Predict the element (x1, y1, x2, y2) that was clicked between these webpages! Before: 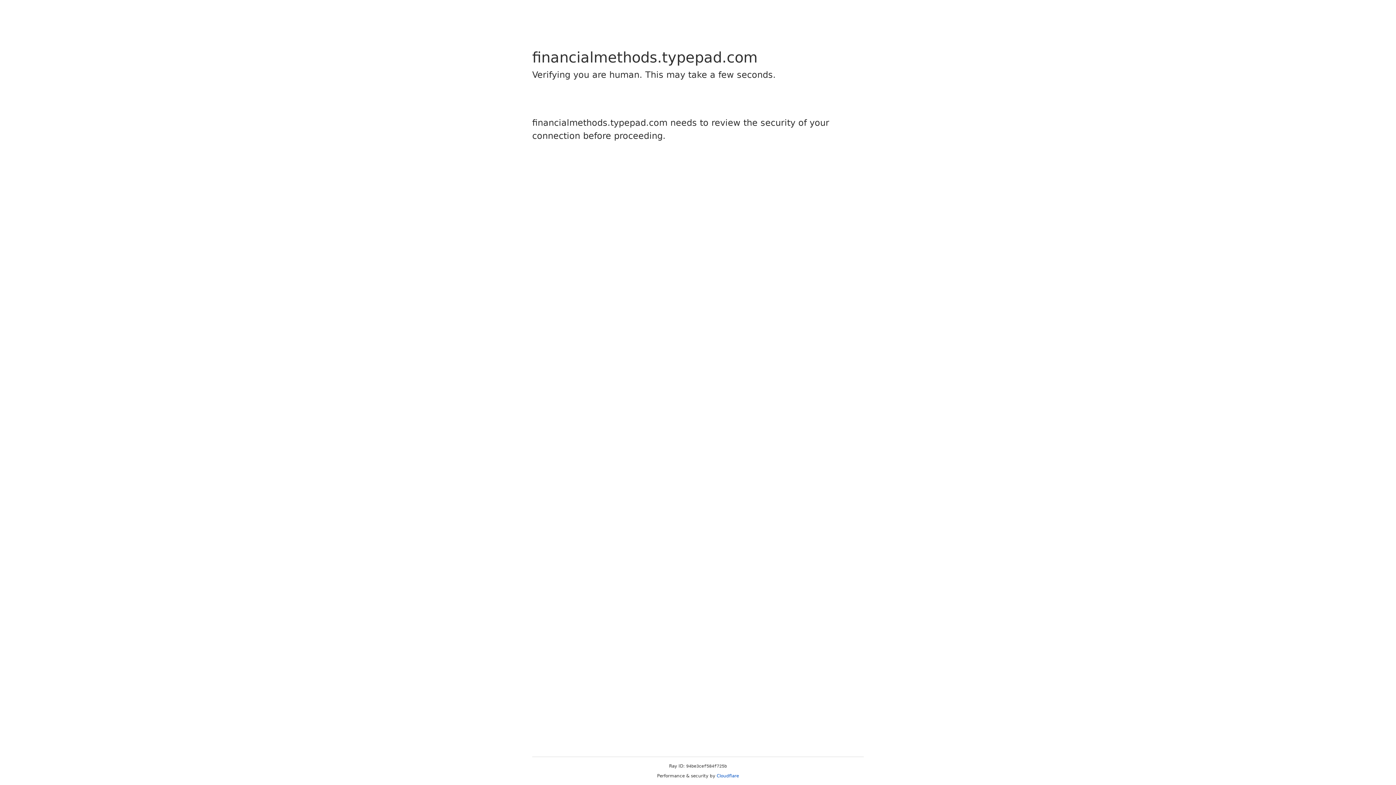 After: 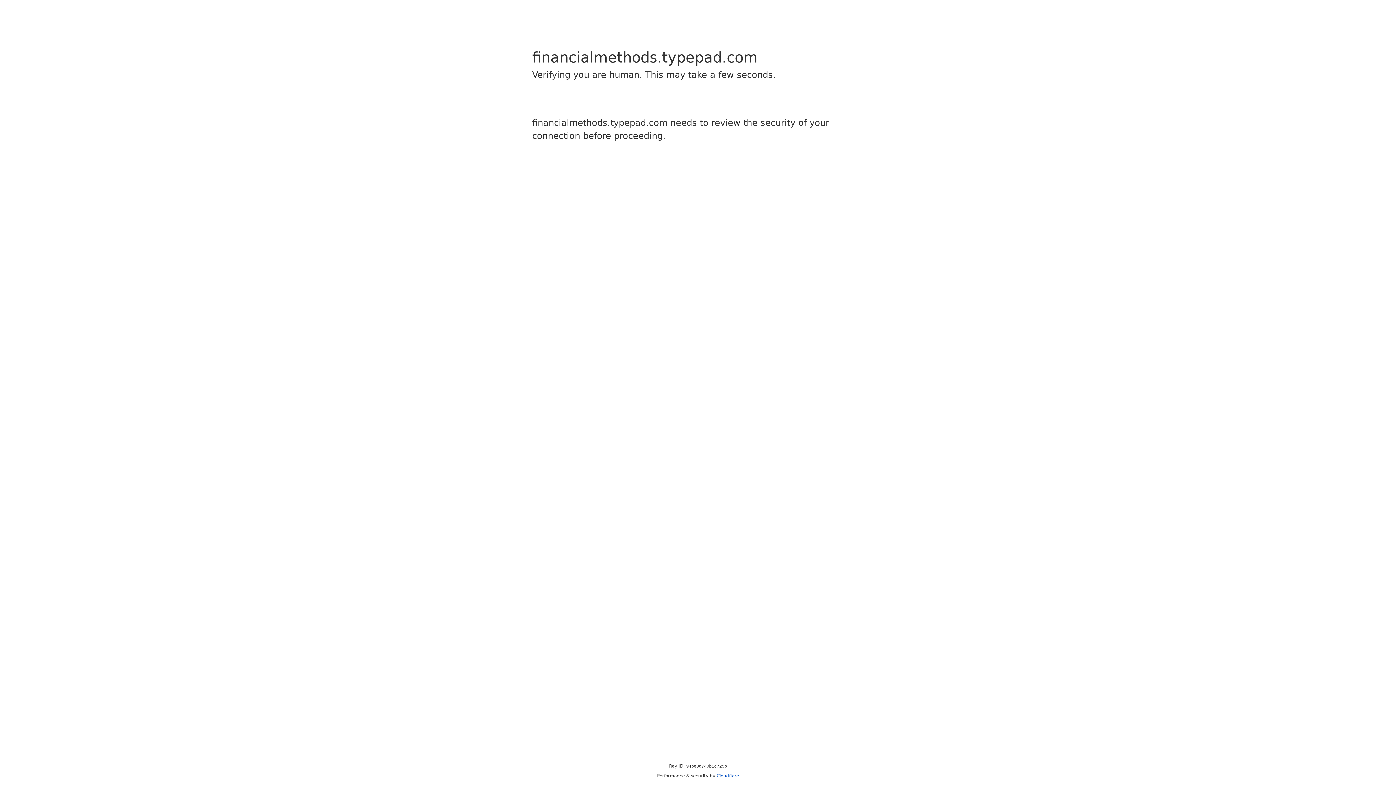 Action: bbox: (716, 773, 739, 778) label: Cloudflare